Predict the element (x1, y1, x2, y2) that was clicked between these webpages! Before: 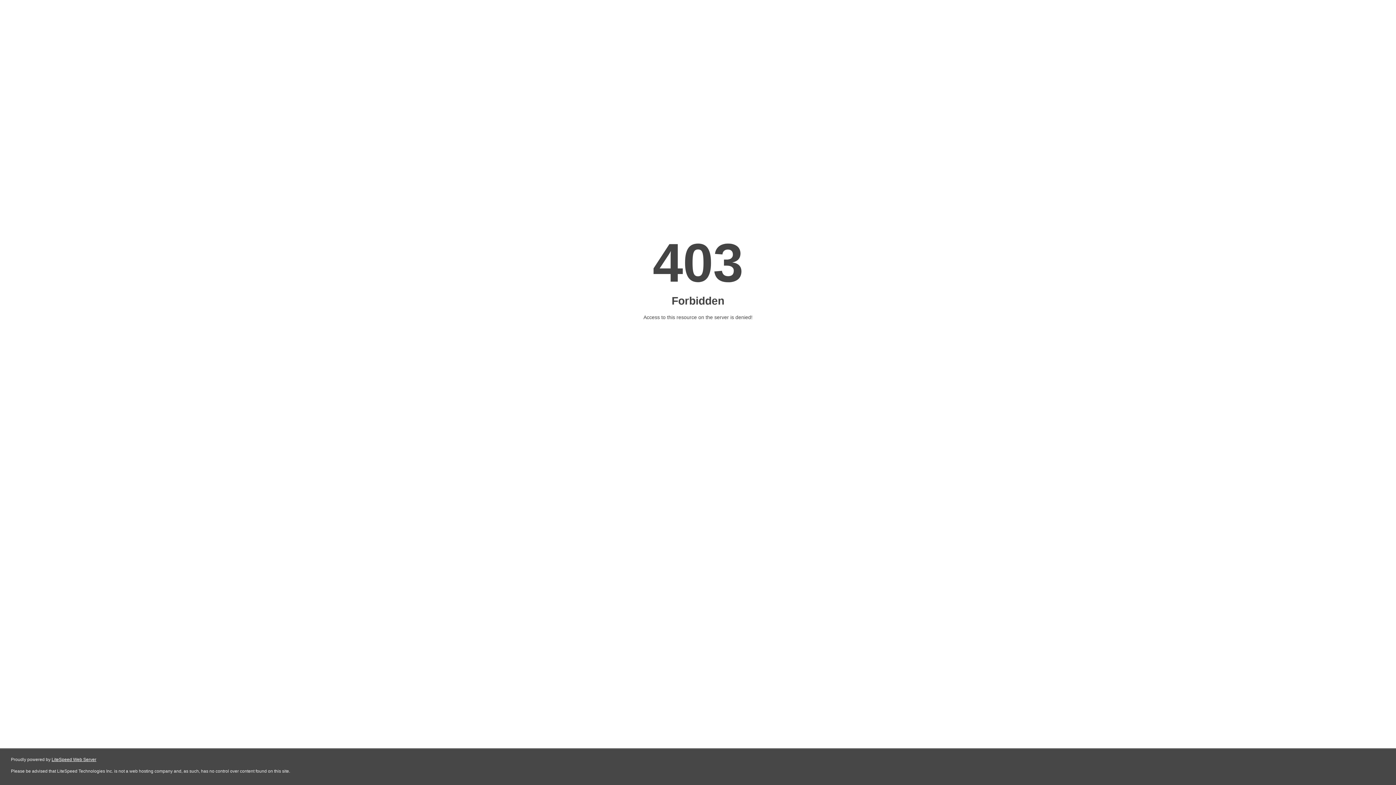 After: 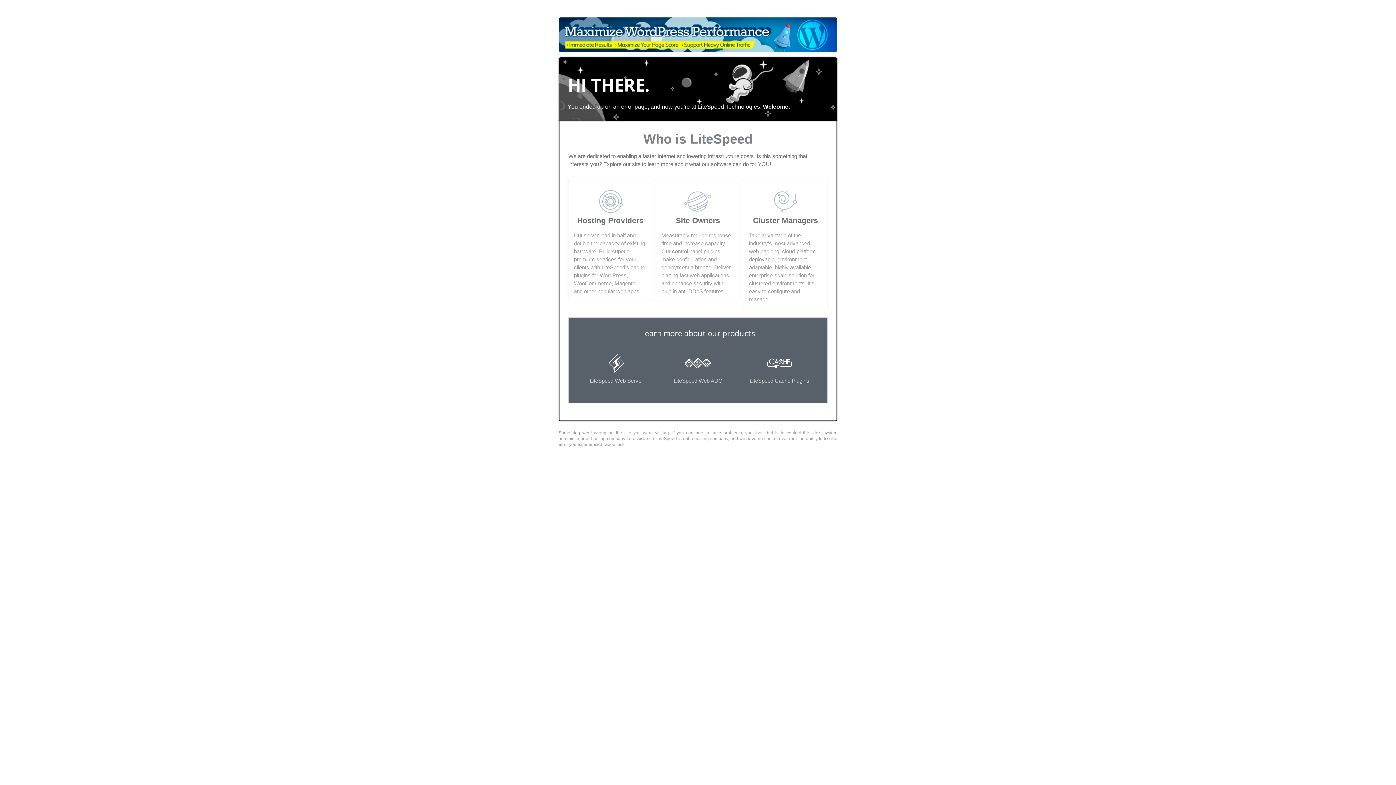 Action: label: LiteSpeed Web Server bbox: (51, 757, 96, 762)